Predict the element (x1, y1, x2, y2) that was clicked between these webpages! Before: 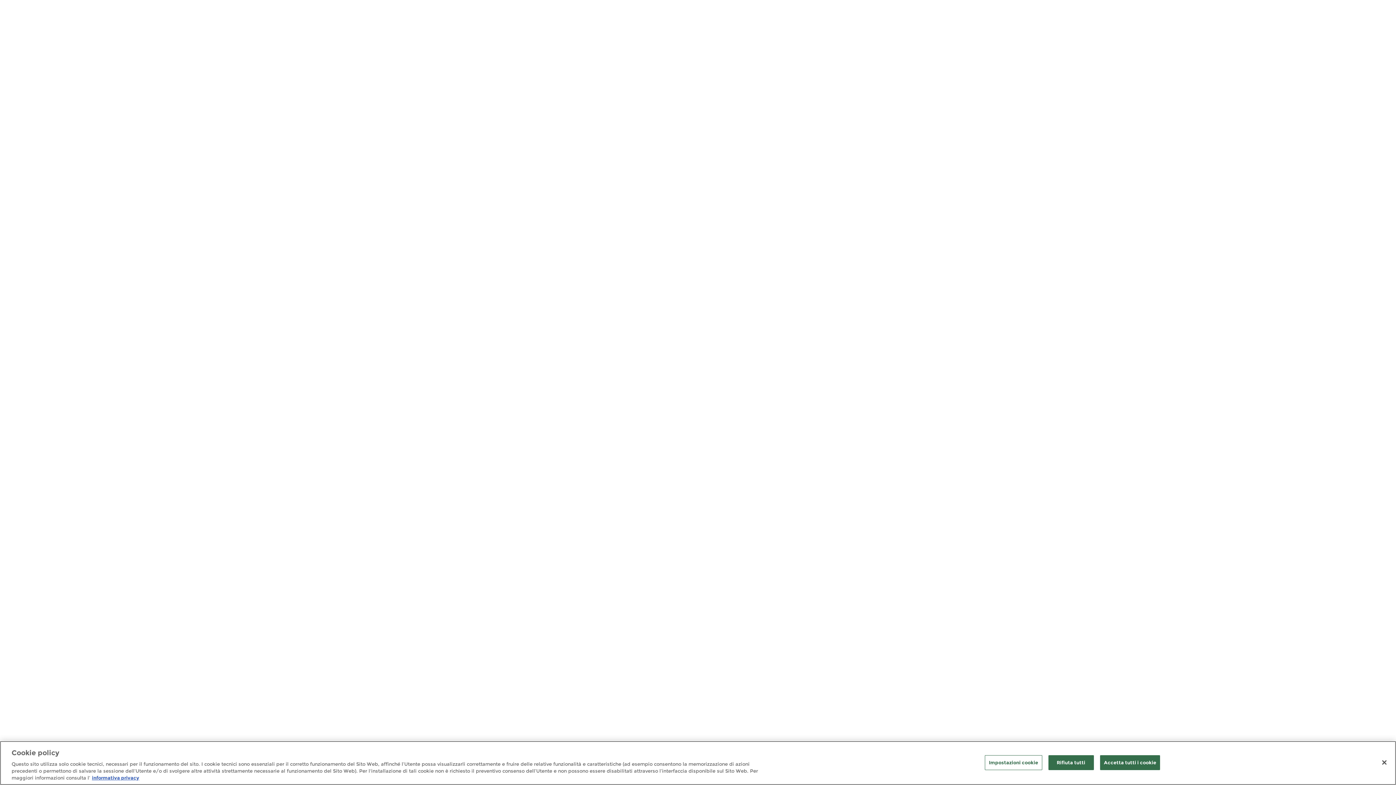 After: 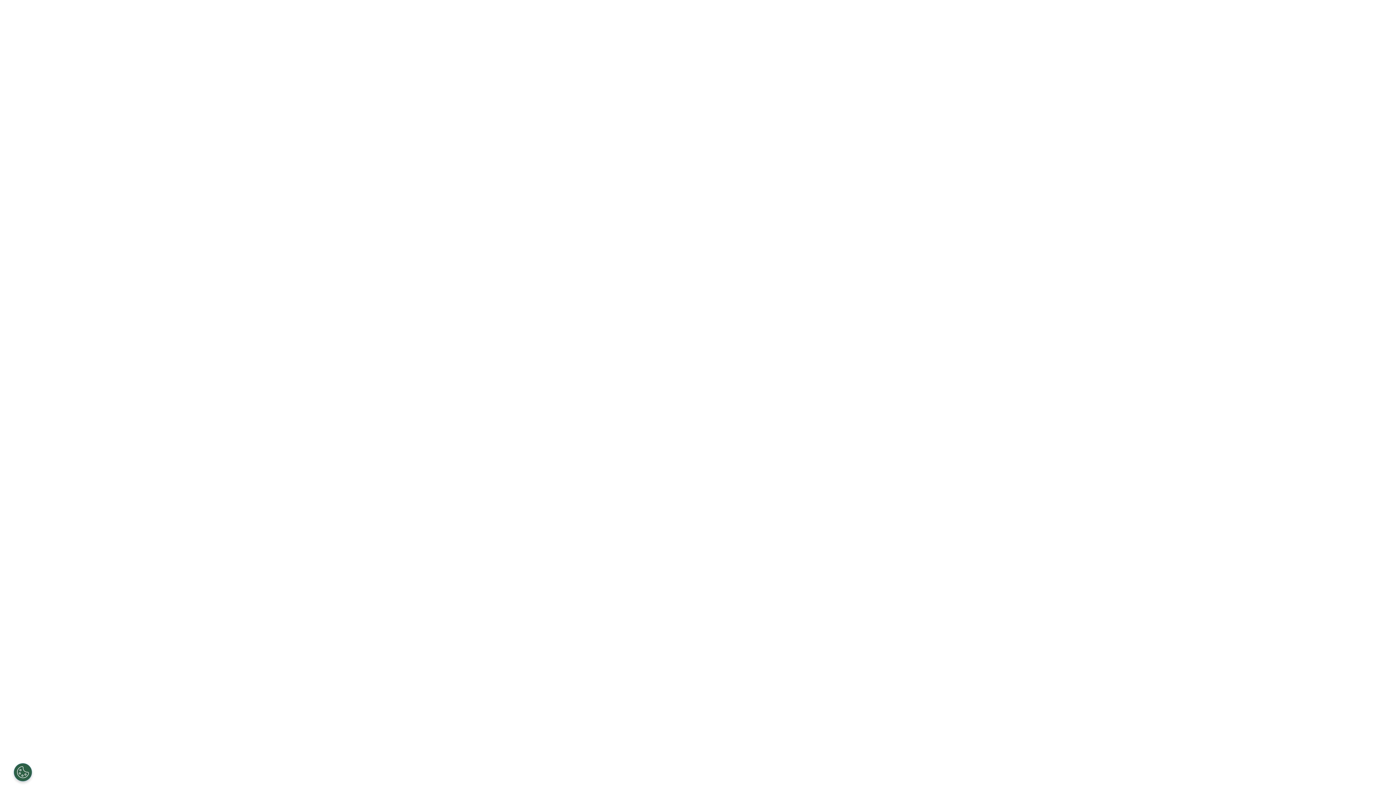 Action: label: Chiudi bbox: (1376, 754, 1392, 770)